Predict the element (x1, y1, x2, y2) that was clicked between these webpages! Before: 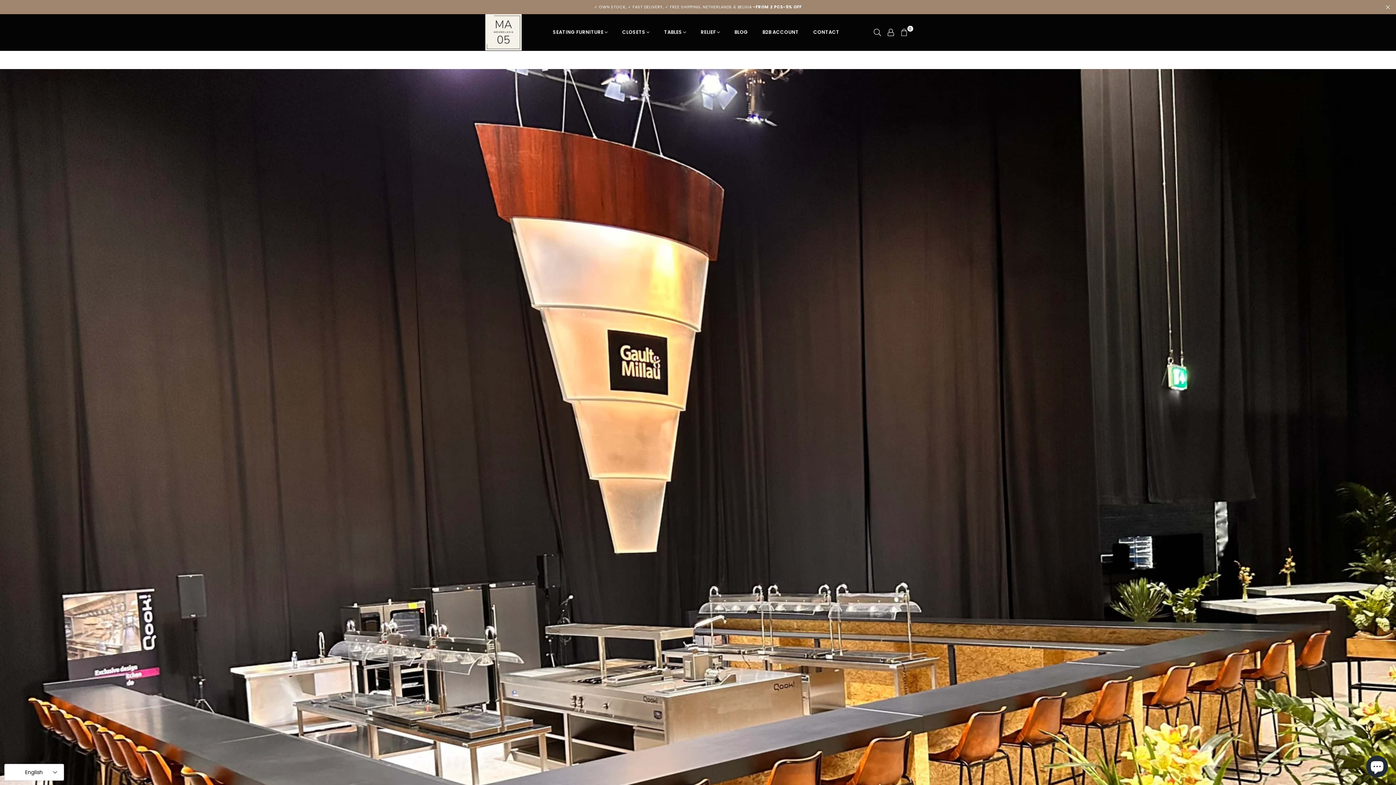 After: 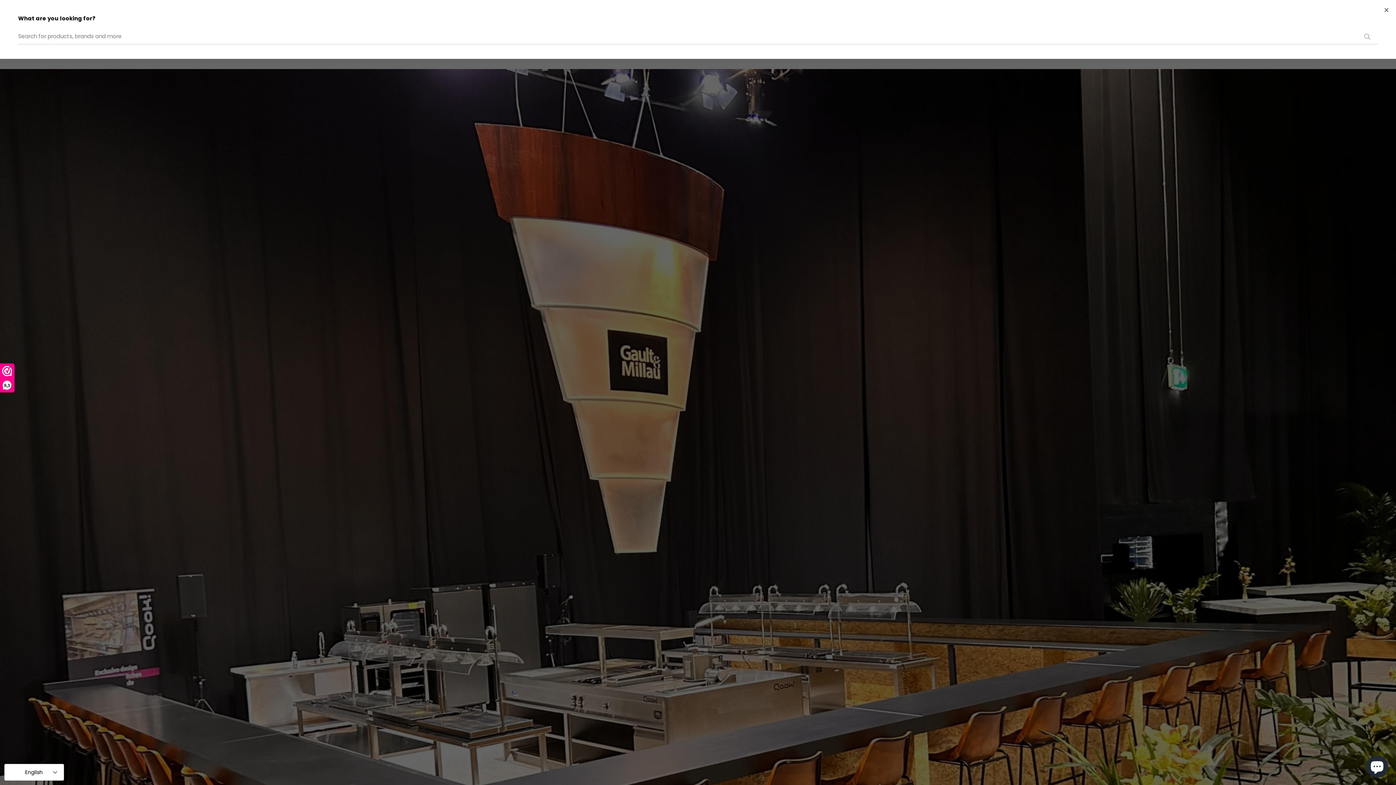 Action: bbox: (870, 26, 884, 37)